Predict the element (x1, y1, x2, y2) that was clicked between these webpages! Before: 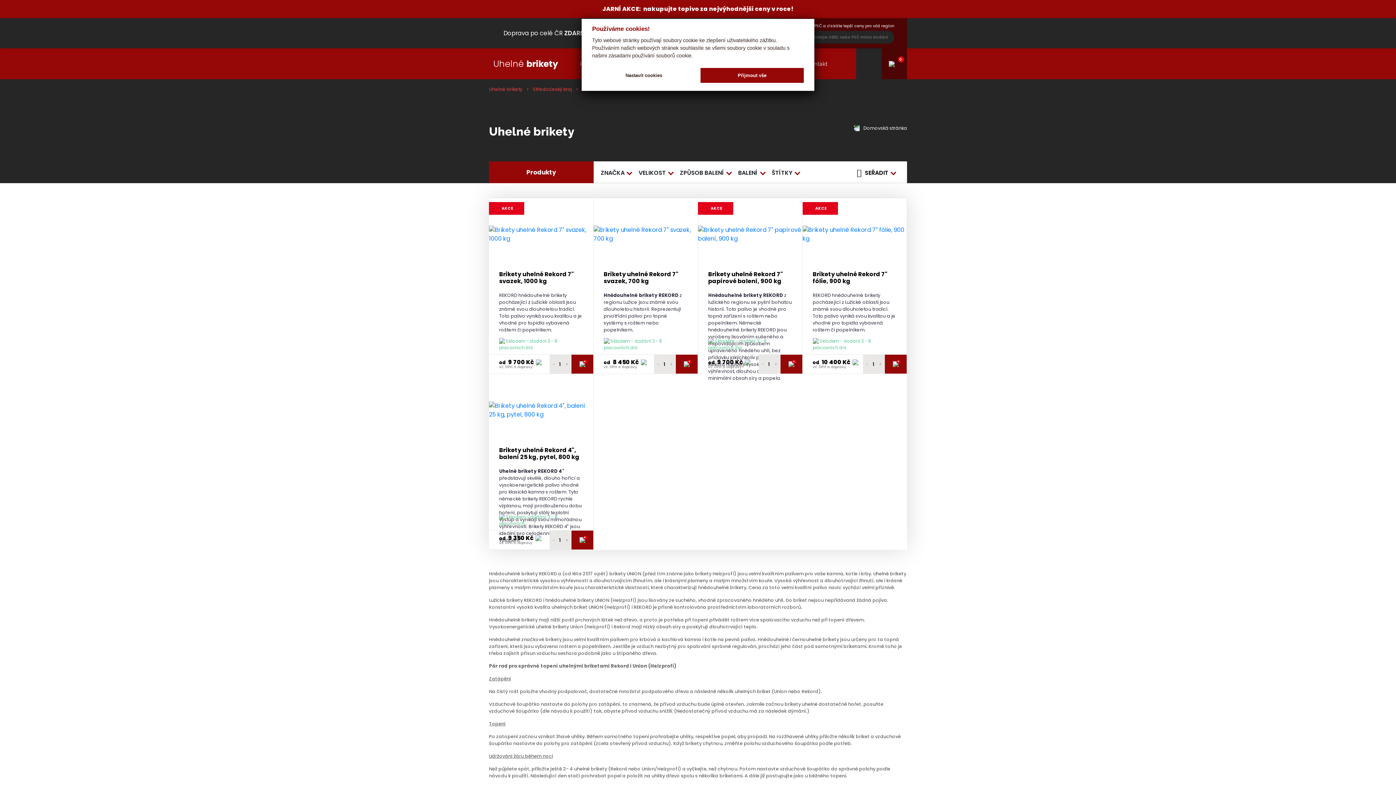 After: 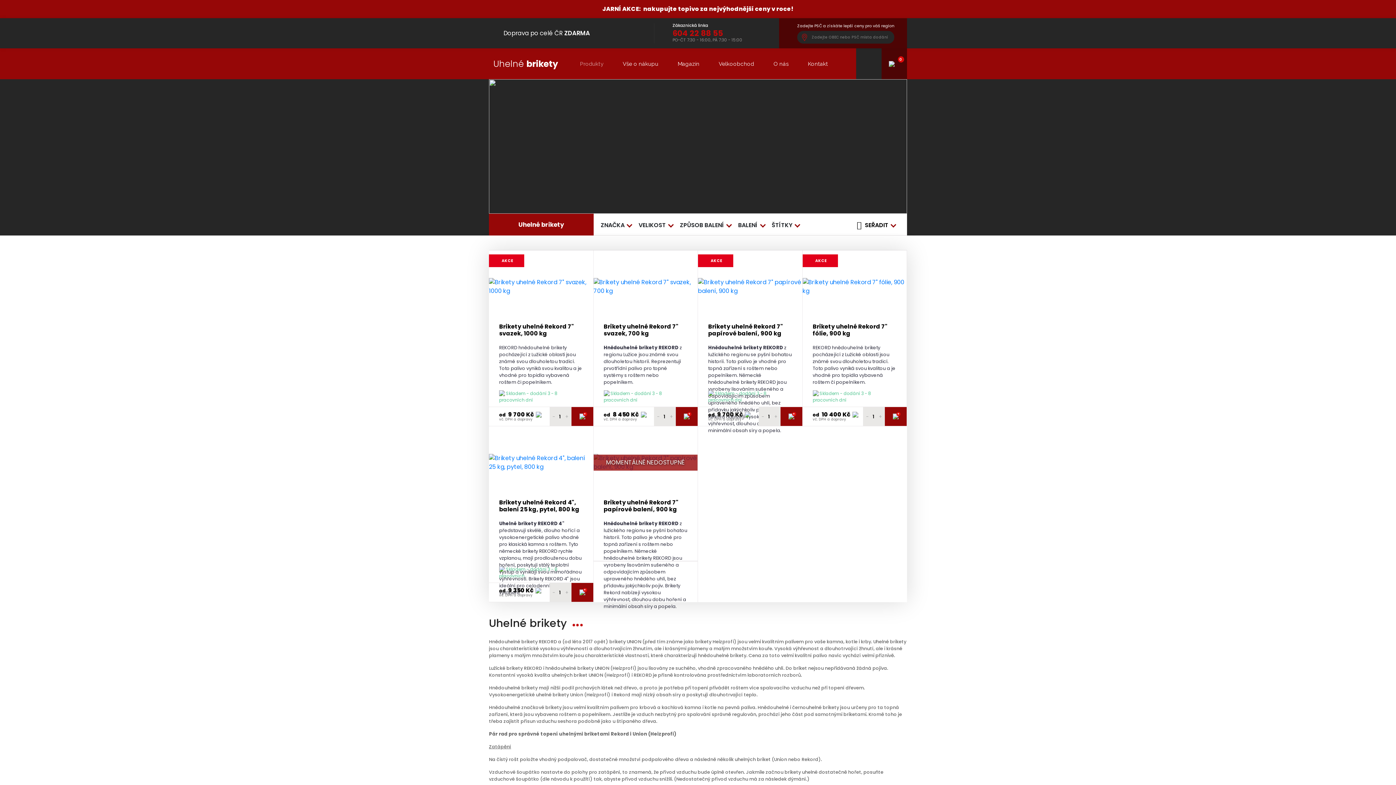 Action: label: Uhelné brikety bbox: (489, 86, 522, 92)